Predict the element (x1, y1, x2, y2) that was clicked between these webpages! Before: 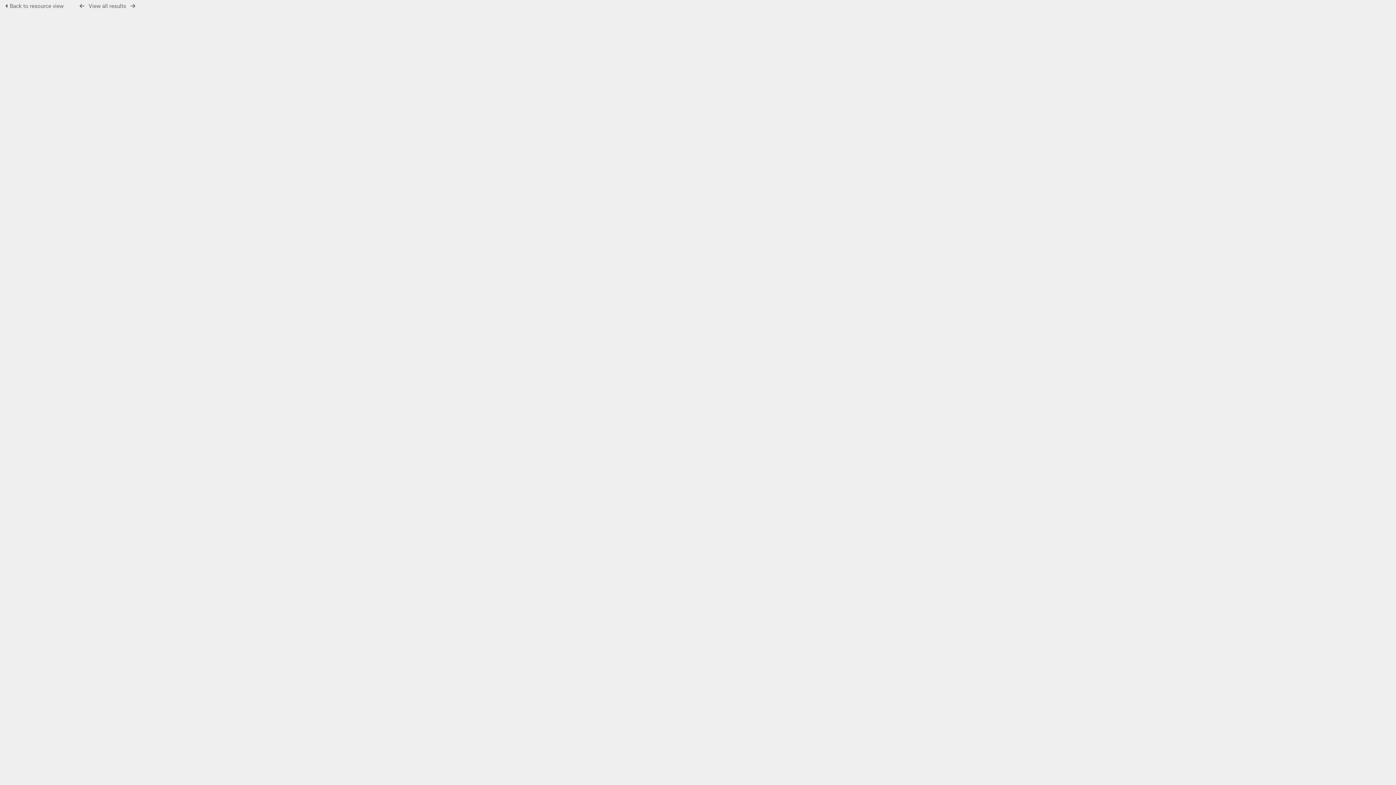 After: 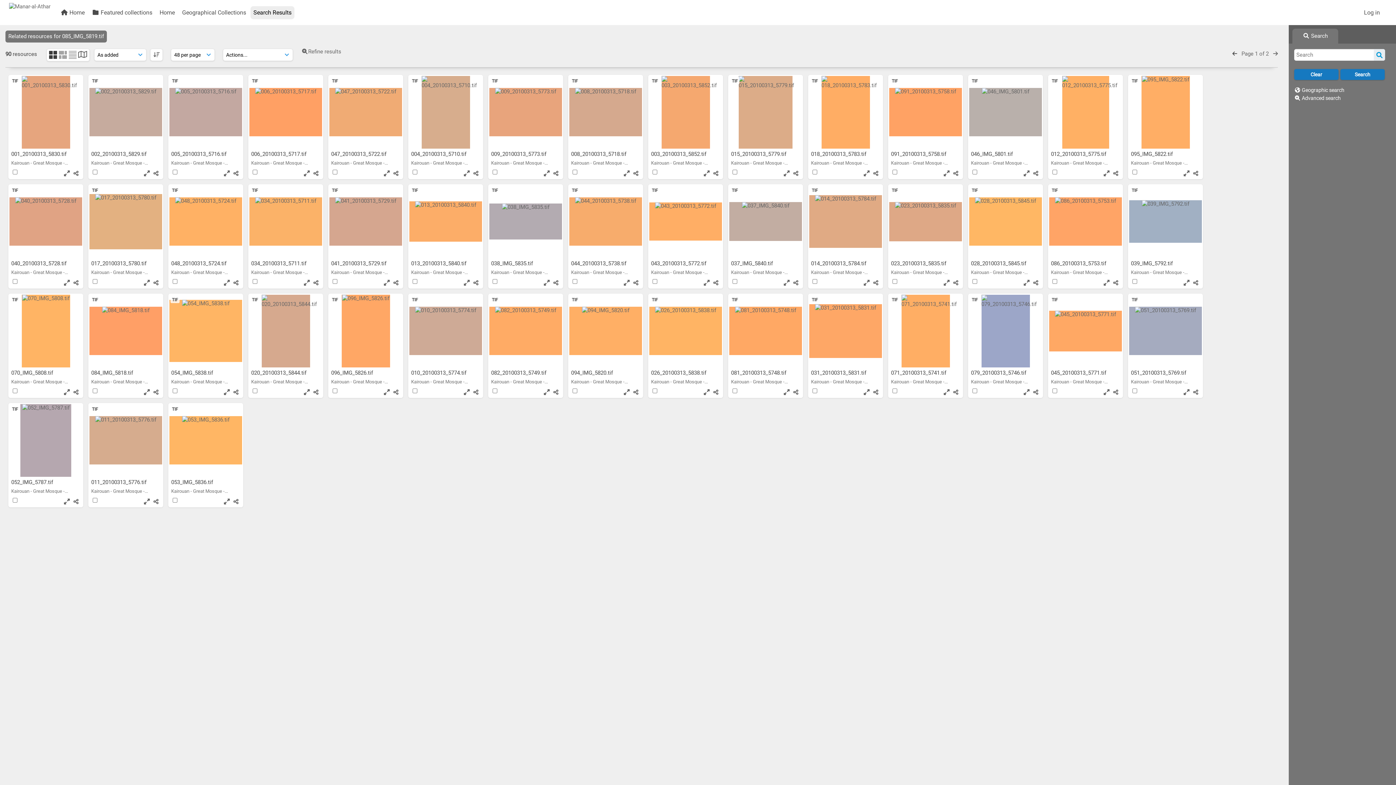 Action: label: View all results bbox: (88, 2, 126, 9)